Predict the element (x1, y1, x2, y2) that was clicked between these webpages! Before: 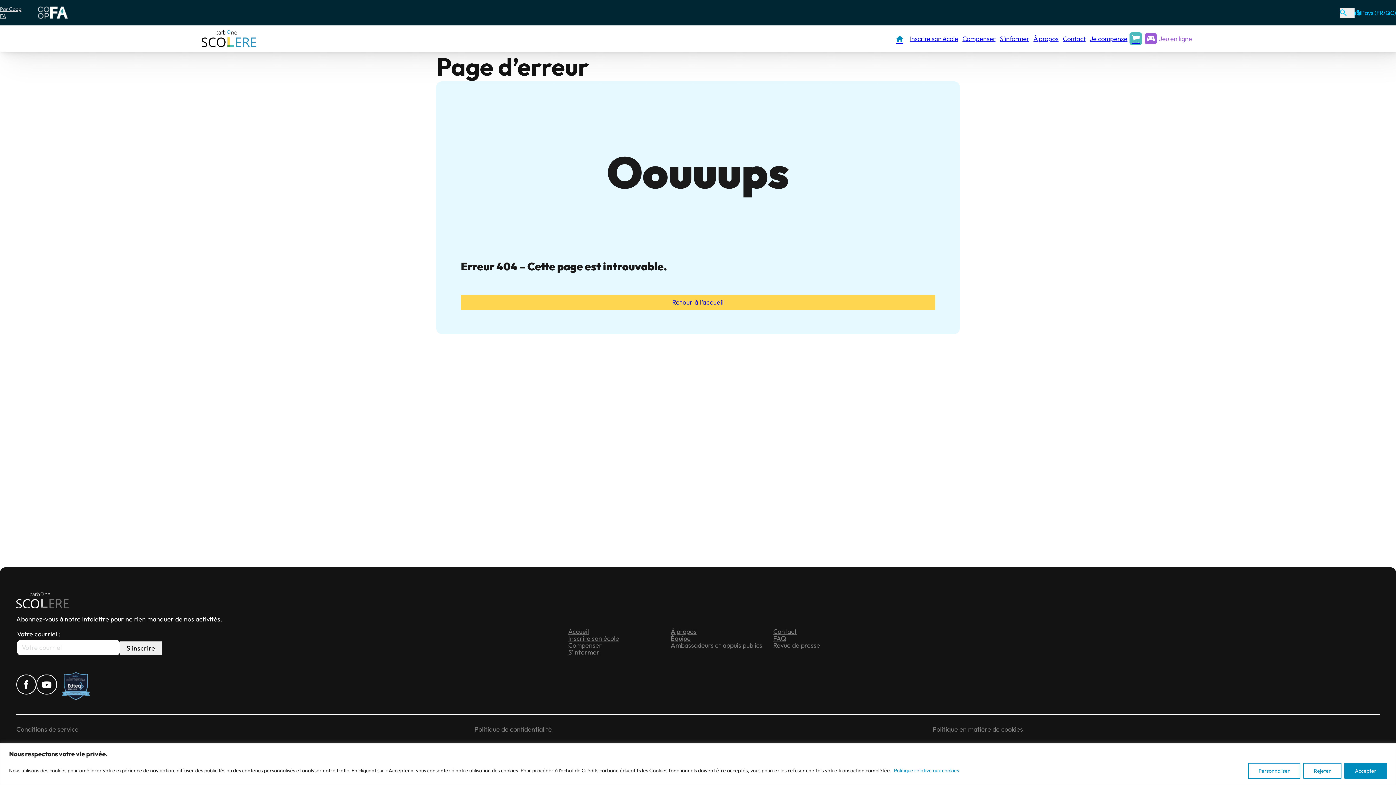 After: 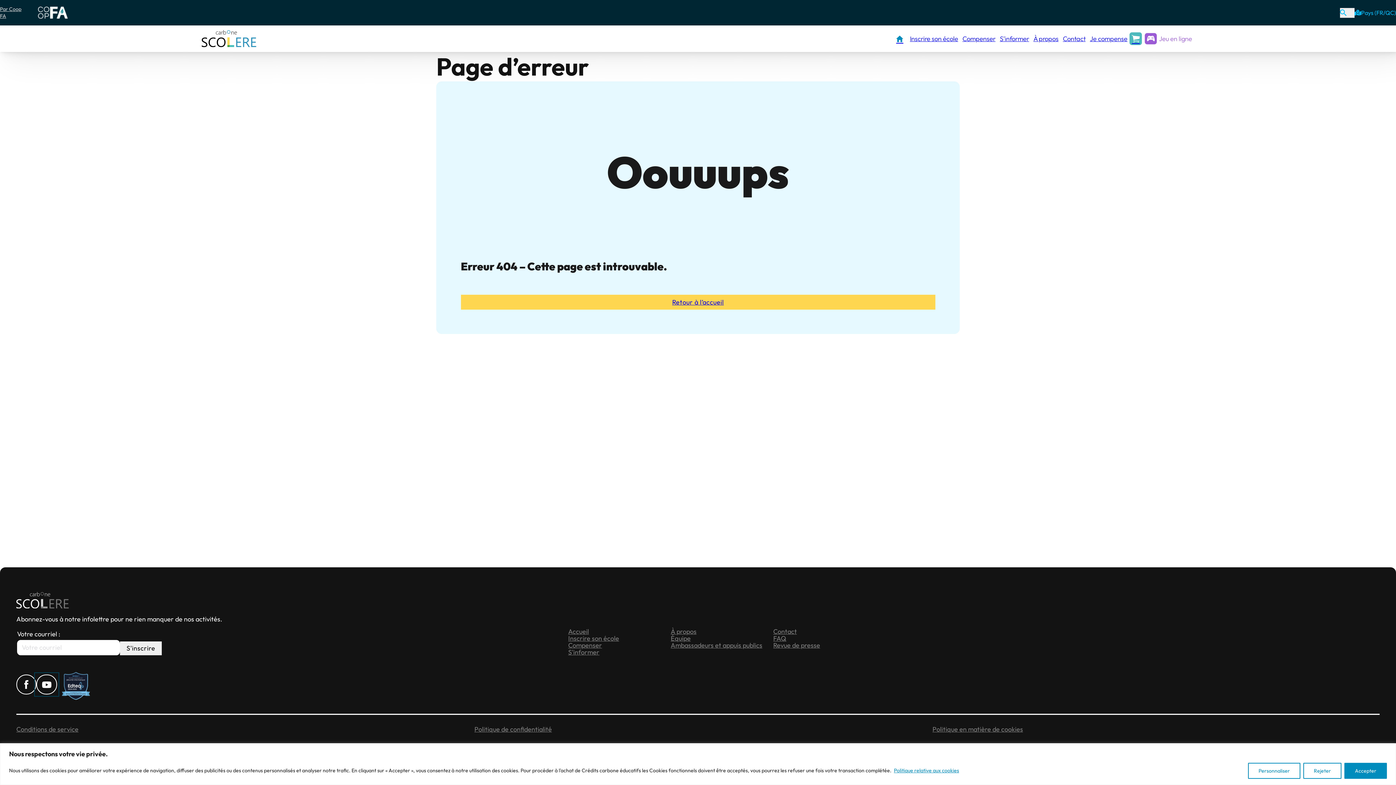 Action: bbox: (36, 674, 57, 694)